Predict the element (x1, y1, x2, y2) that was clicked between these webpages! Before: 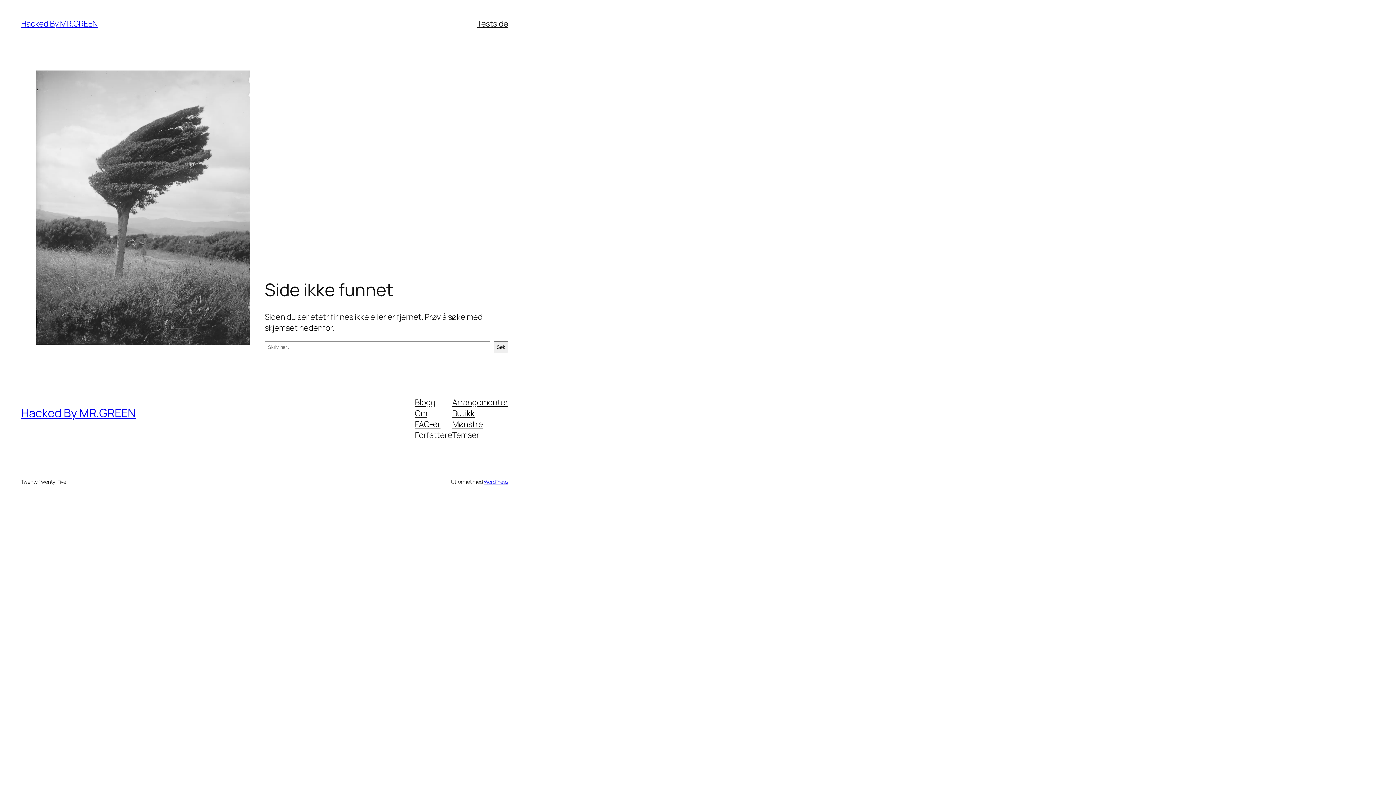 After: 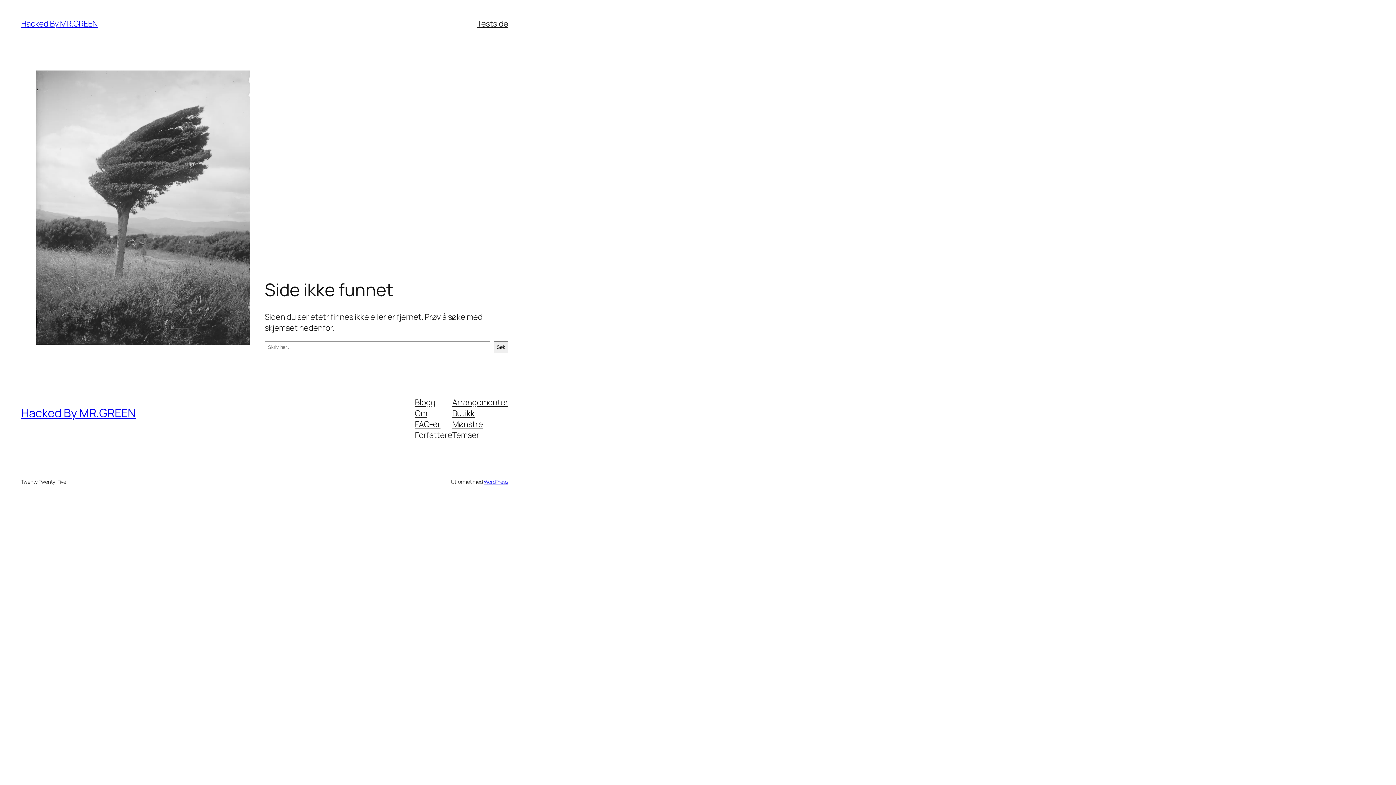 Action: label: Forfattere bbox: (415, 429, 452, 440)